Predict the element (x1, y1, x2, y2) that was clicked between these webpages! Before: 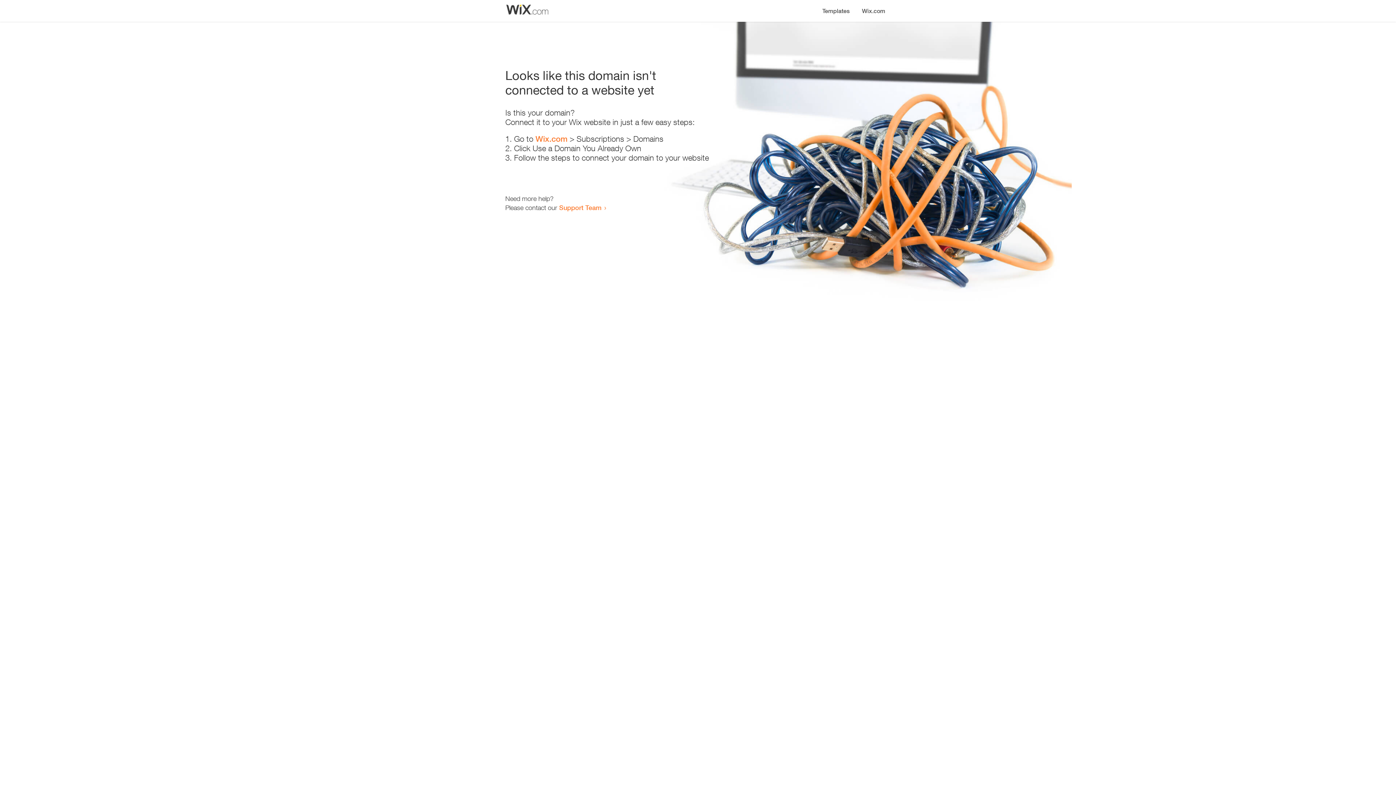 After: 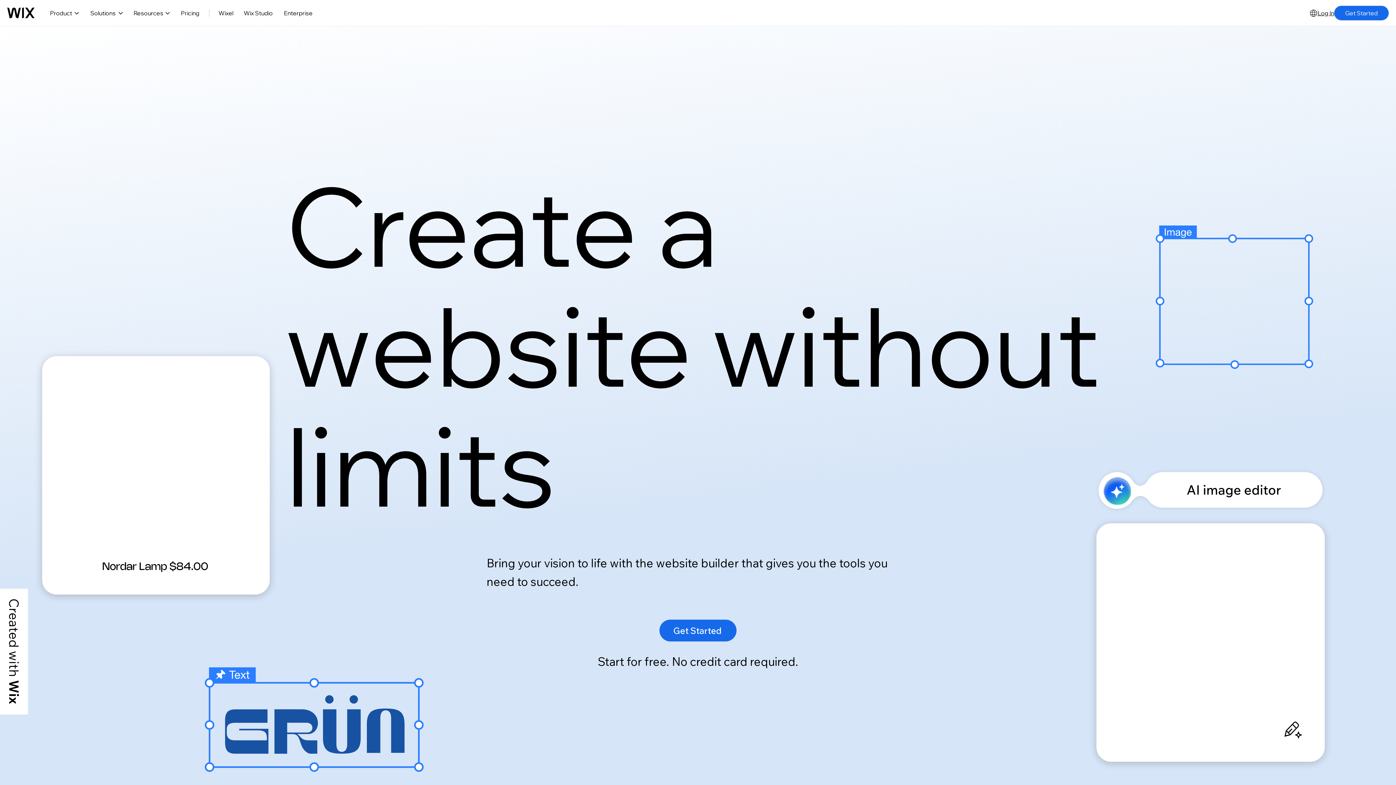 Action: label: Wix.com bbox: (856, 0, 890, 14)